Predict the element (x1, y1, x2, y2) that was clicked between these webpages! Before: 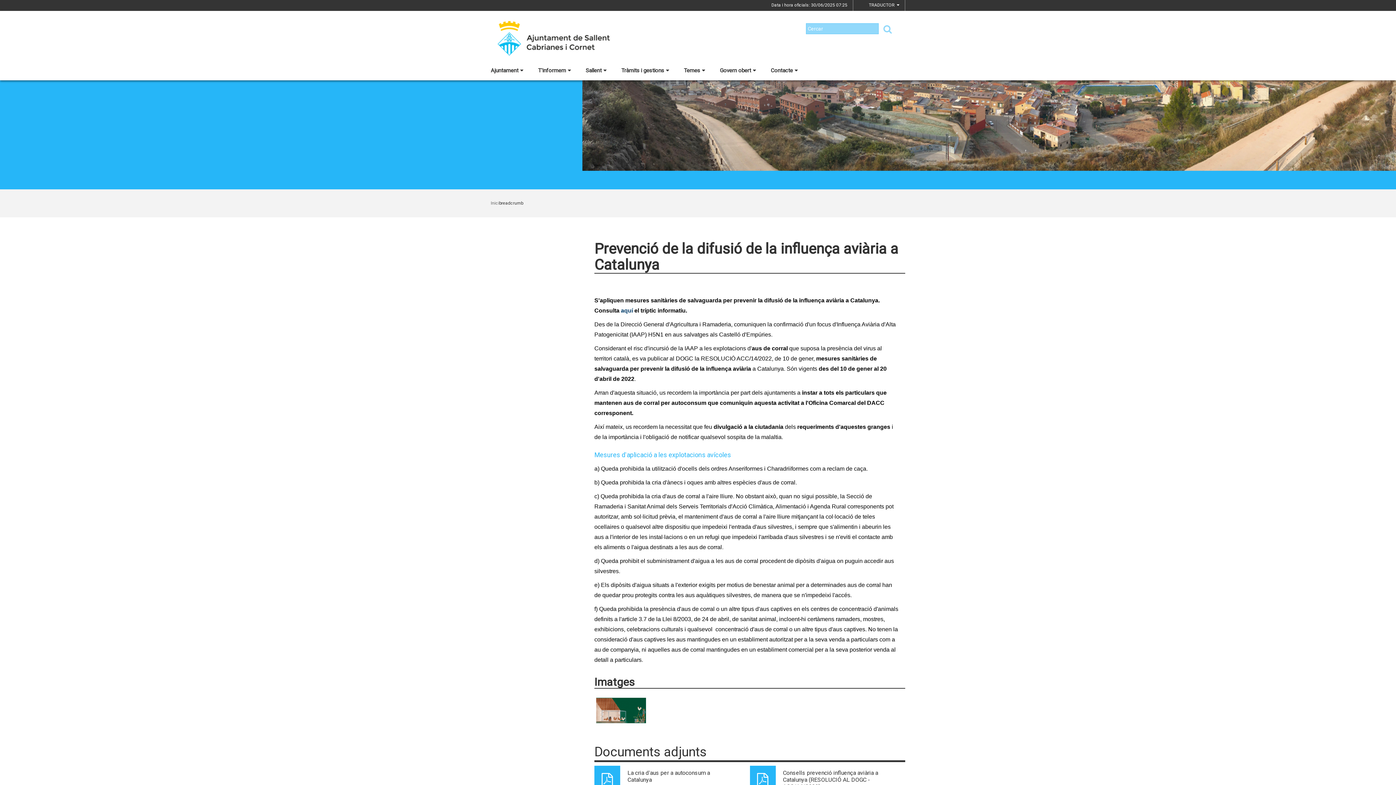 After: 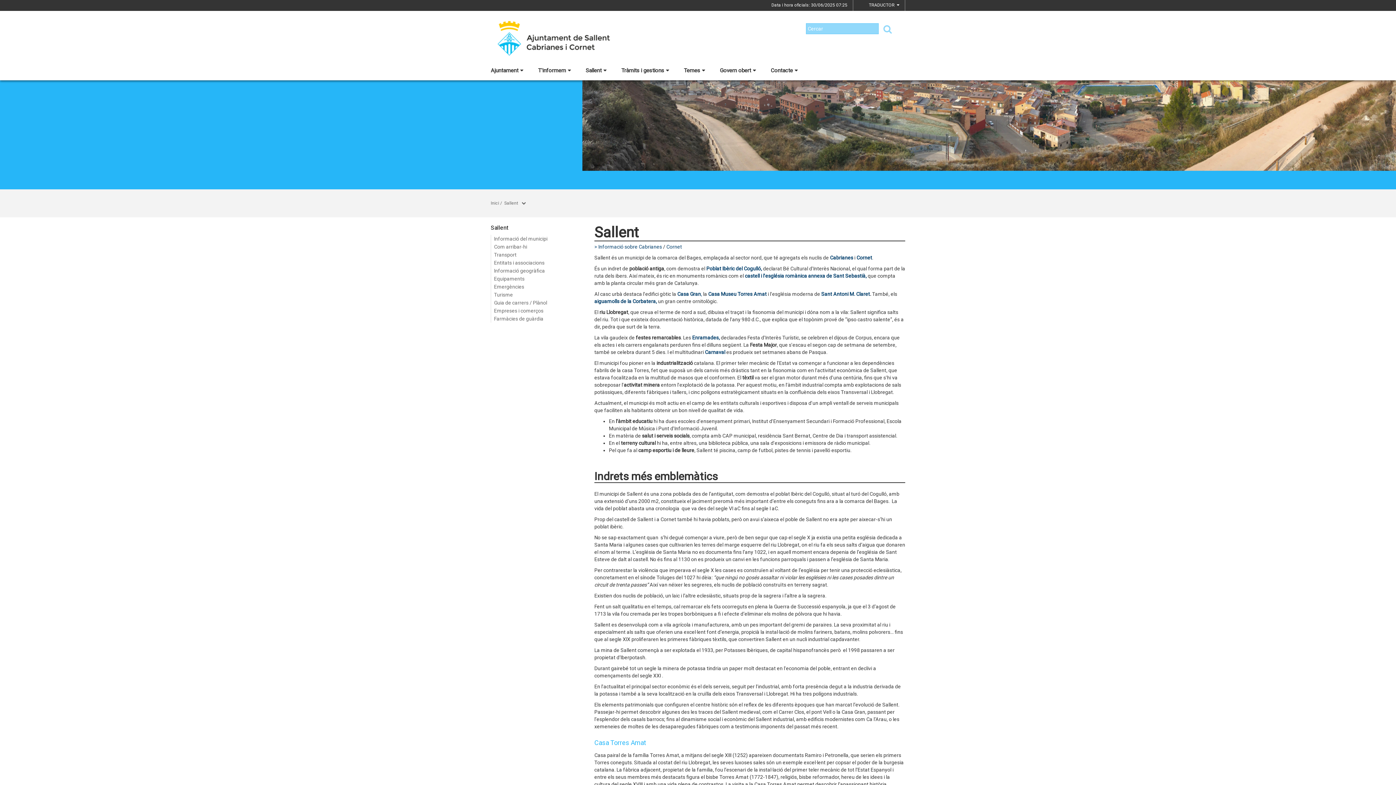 Action: label: Sallent bbox: (585, 65, 621, 74)